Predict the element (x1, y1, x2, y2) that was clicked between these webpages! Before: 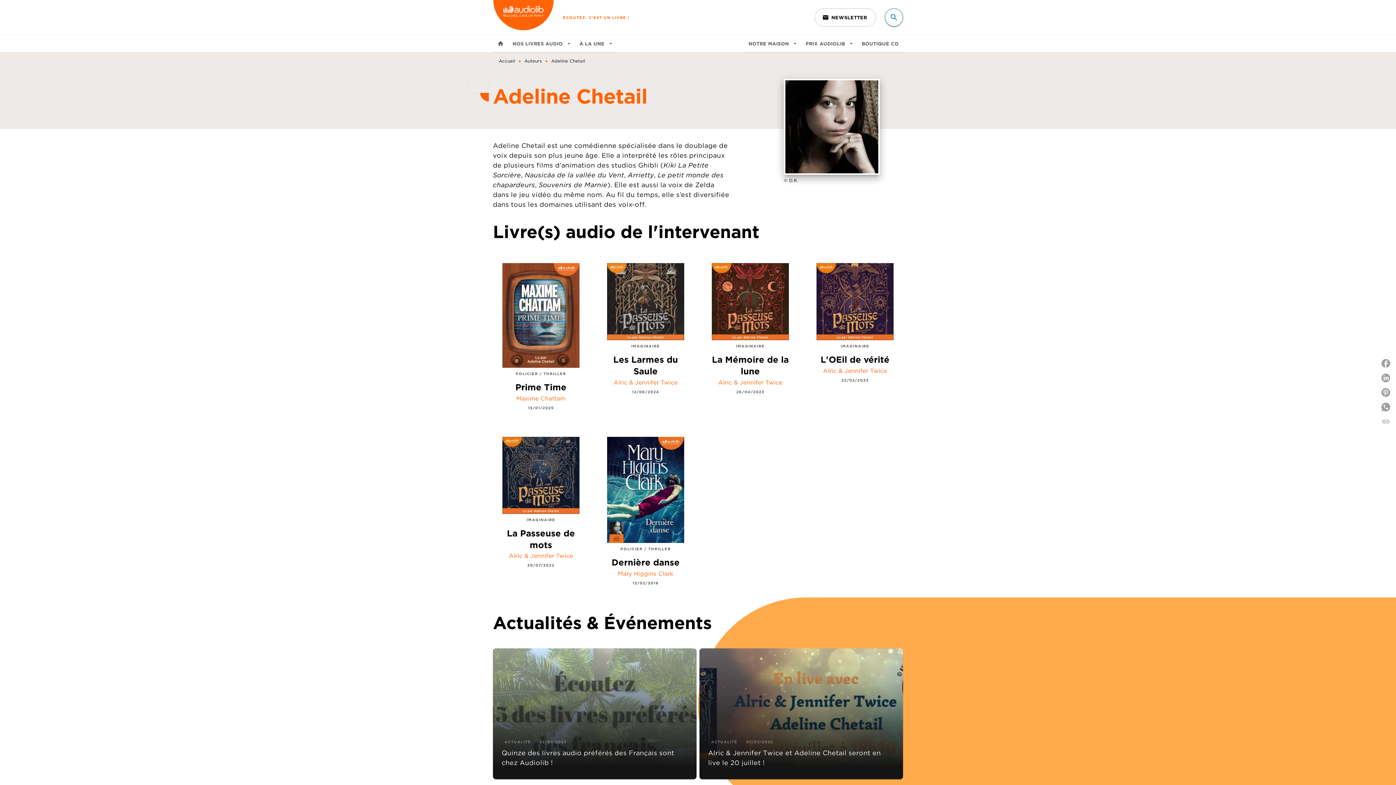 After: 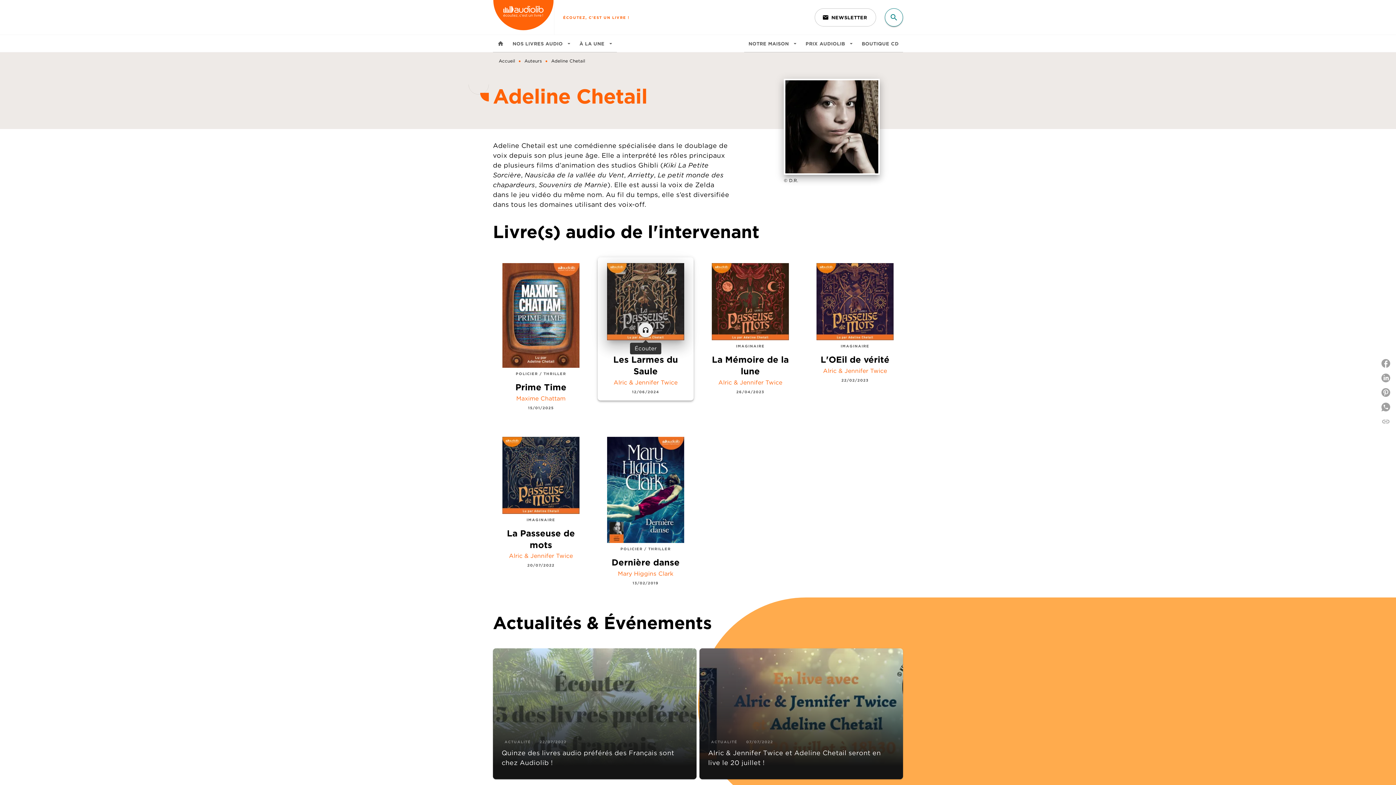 Action: bbox: (597, 257, 693, 400) label: IMAGINAIRE
Les Larmes du Saule
Alric & Jennifer Twice
12/06/2024